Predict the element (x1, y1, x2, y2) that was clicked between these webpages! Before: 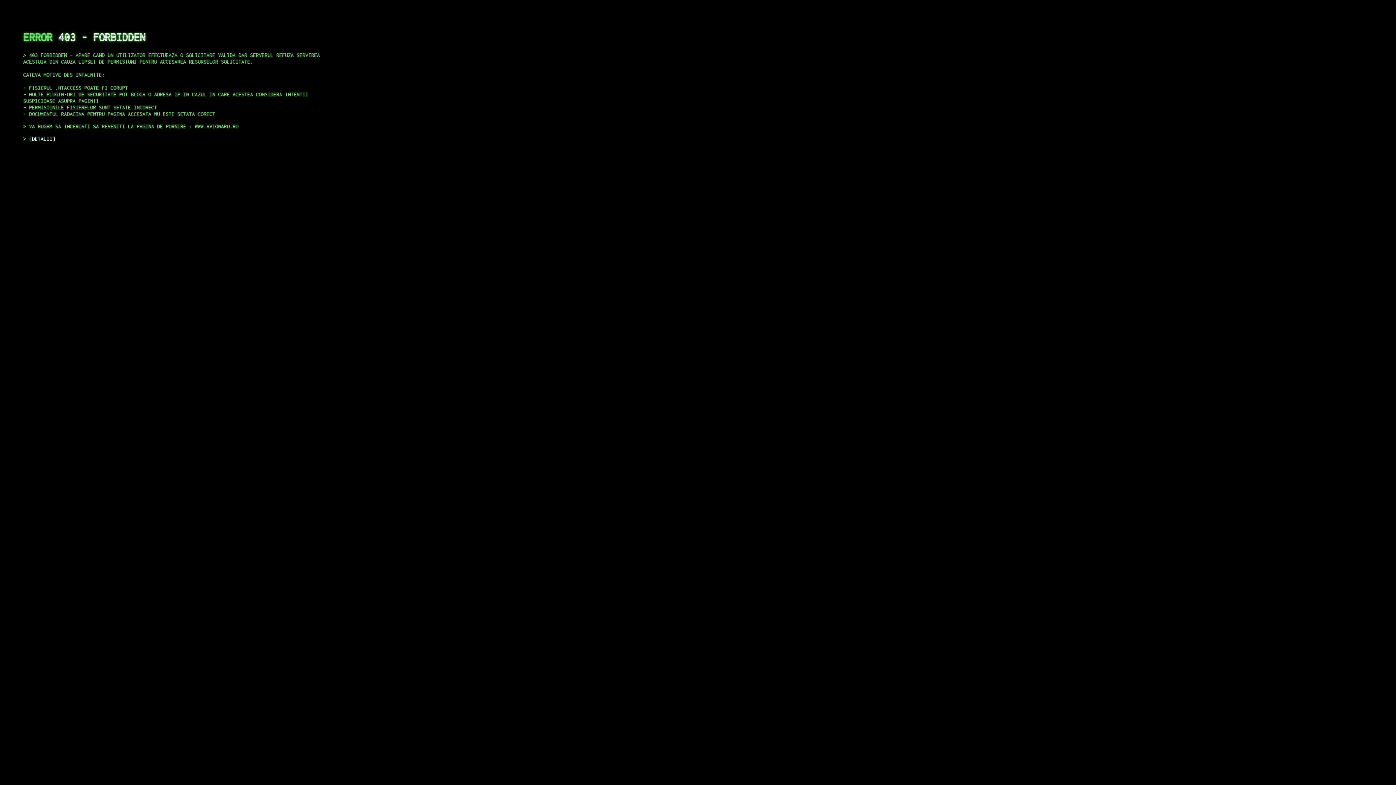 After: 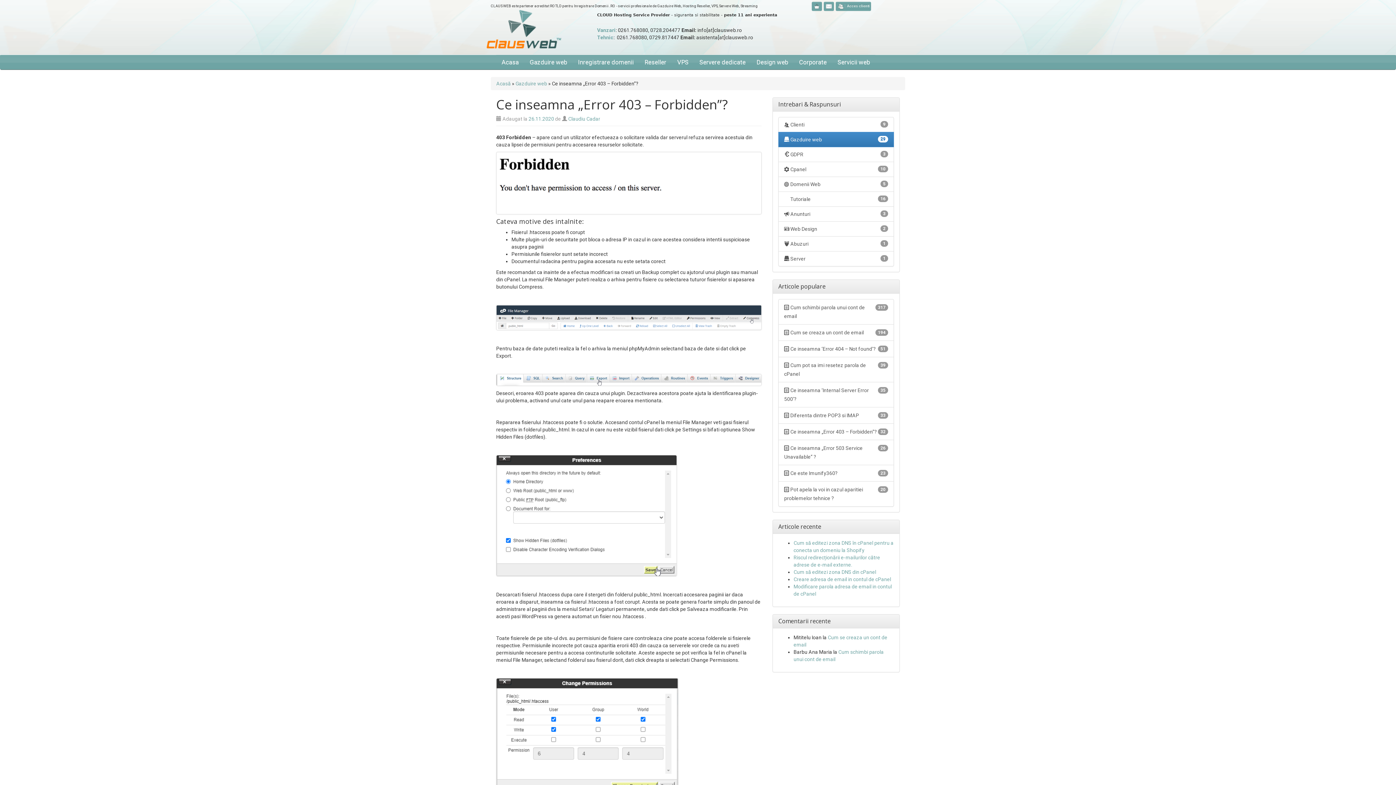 Action: label: DETALII bbox: (29, 135, 55, 141)